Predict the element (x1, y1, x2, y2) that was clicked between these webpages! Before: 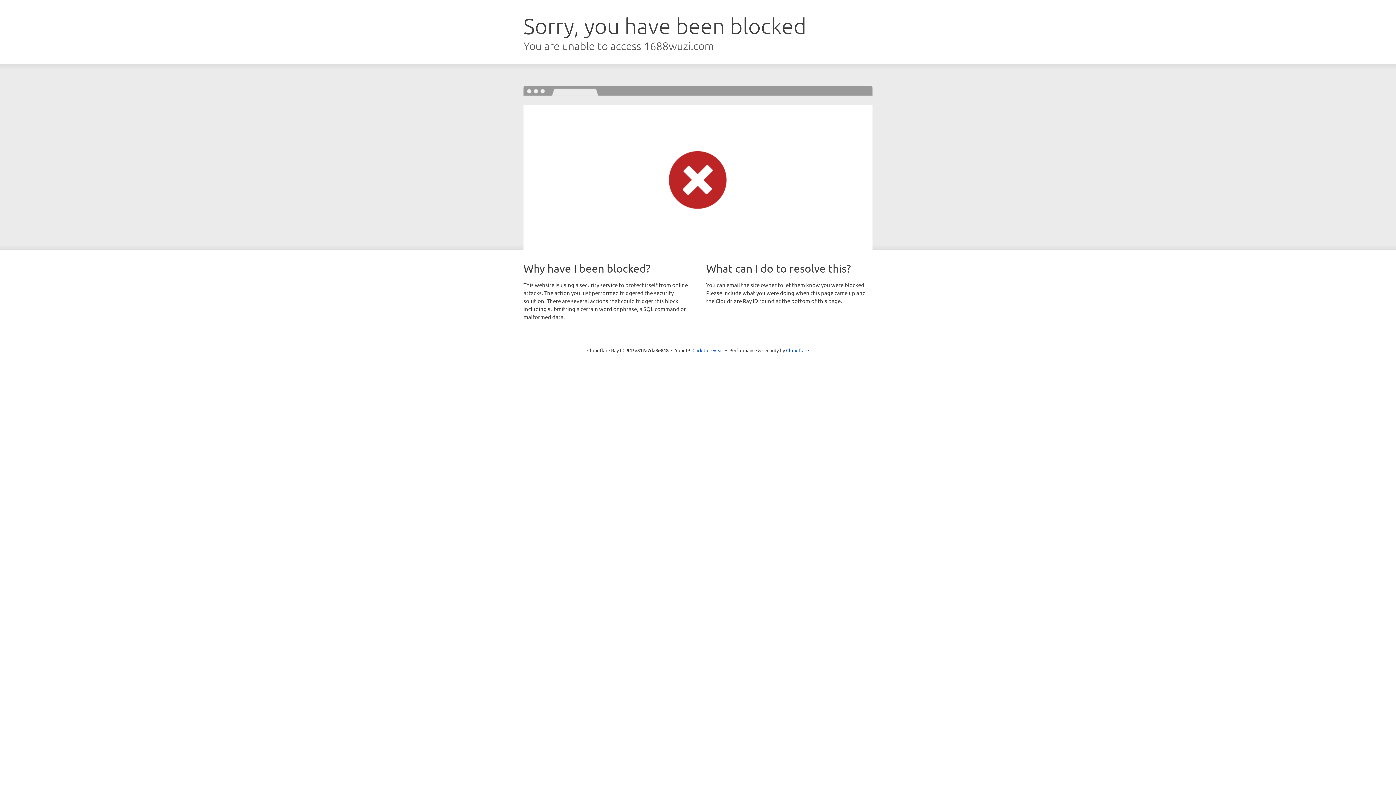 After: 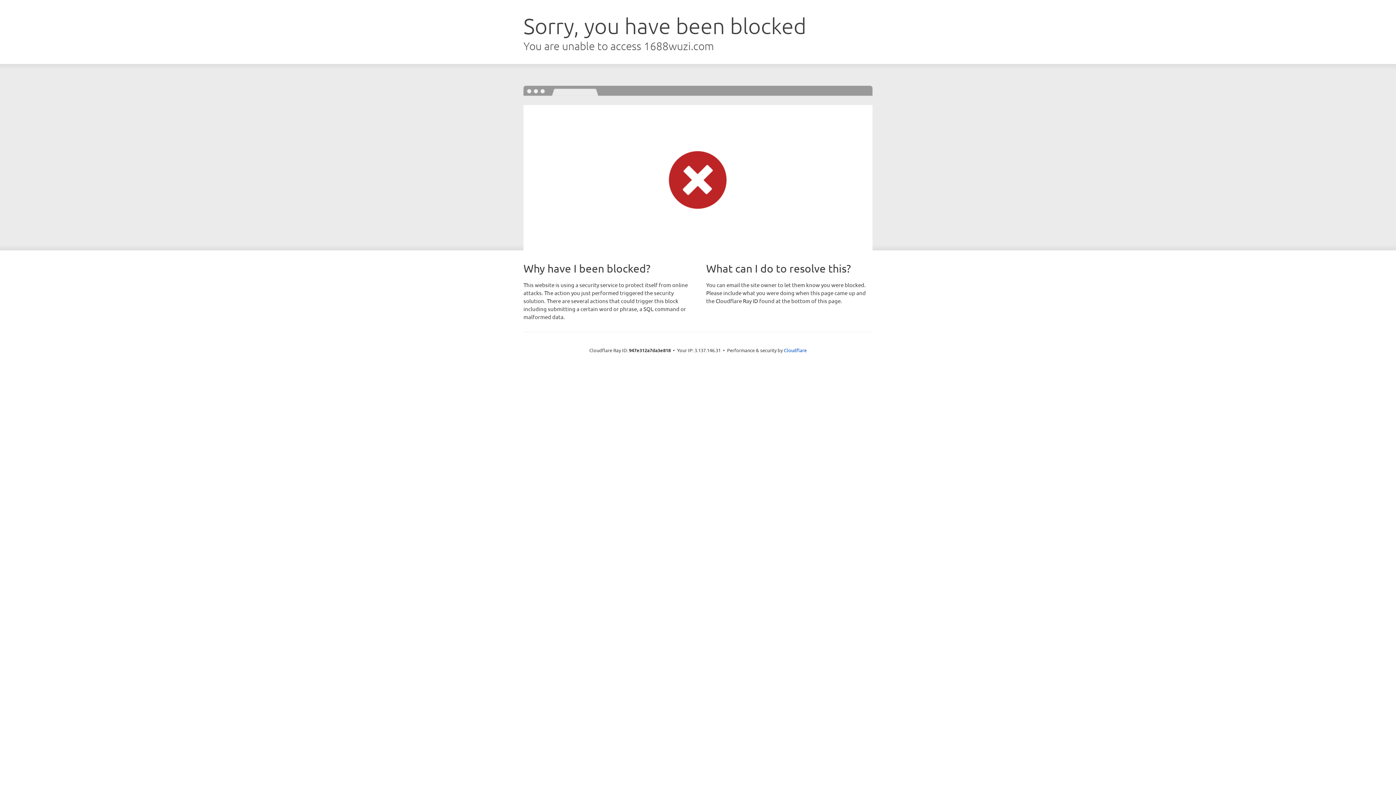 Action: bbox: (692, 346, 723, 353) label: Click to reveal